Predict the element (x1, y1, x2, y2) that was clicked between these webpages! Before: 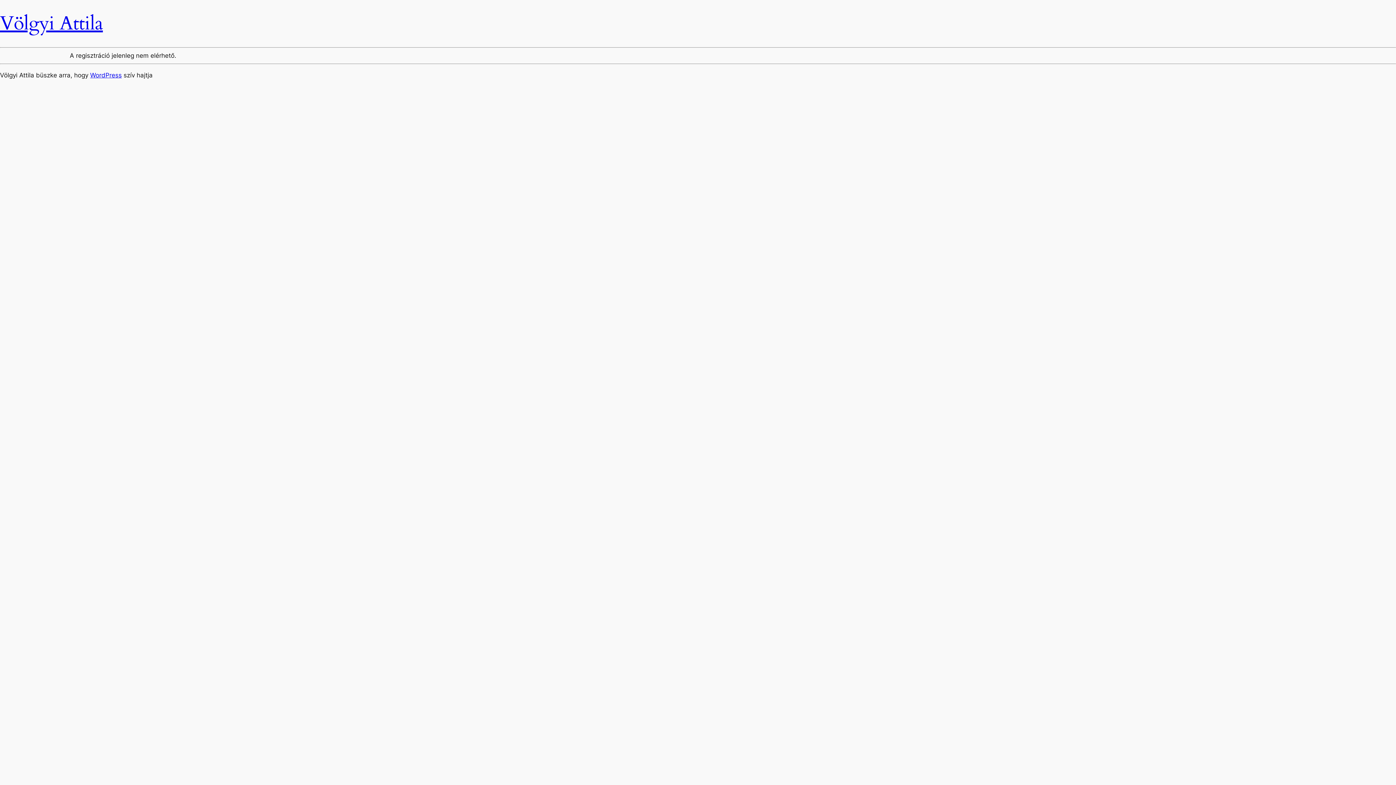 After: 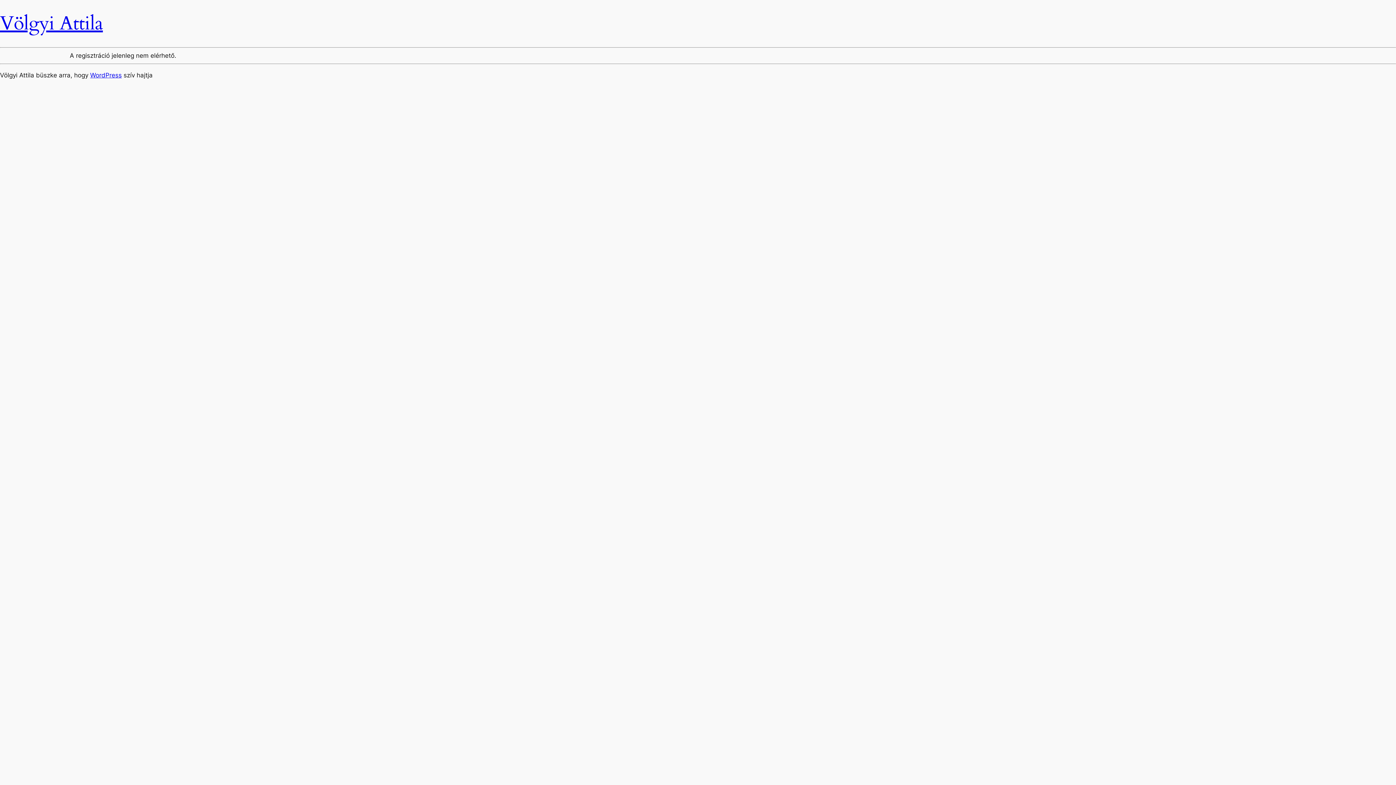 Action: bbox: (0, 10, 102, 36) label: Völgyi Attila